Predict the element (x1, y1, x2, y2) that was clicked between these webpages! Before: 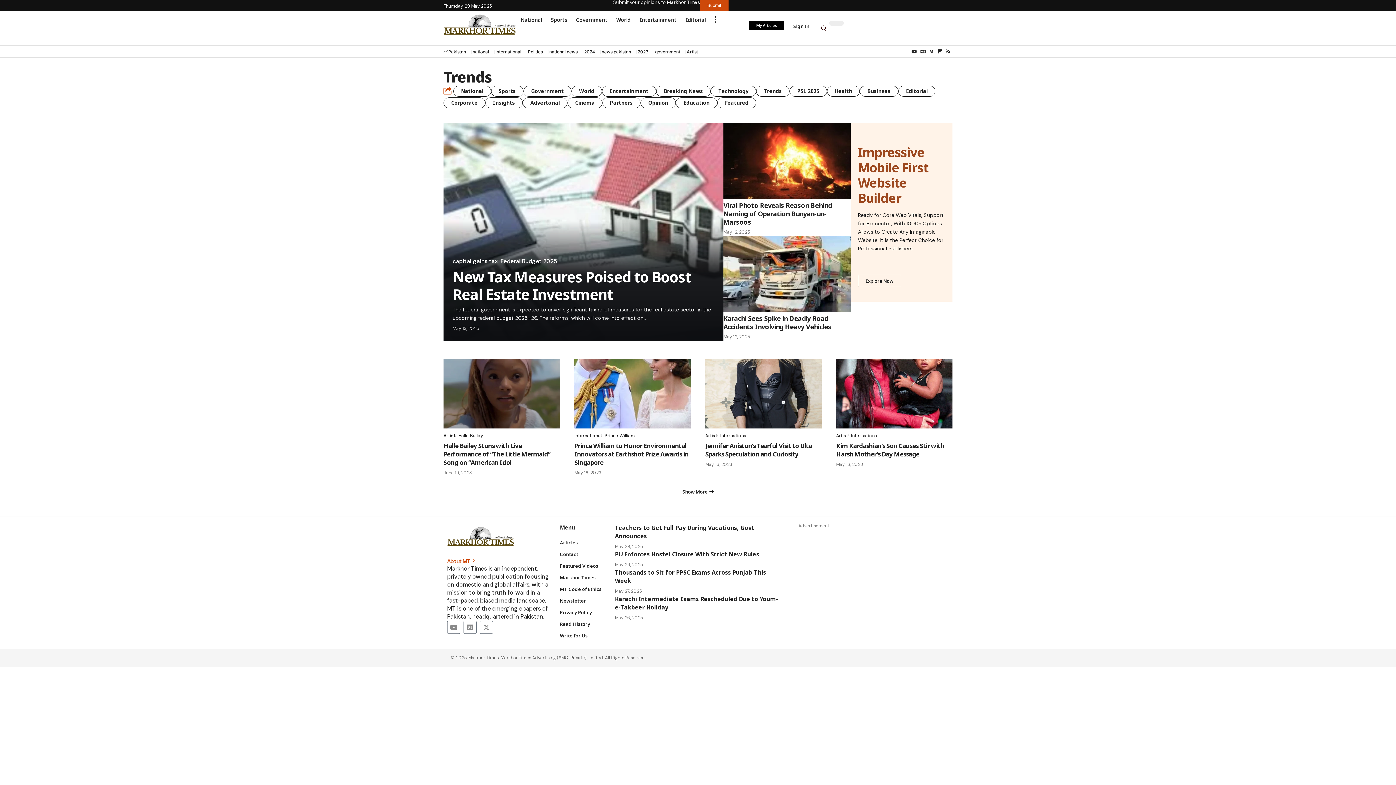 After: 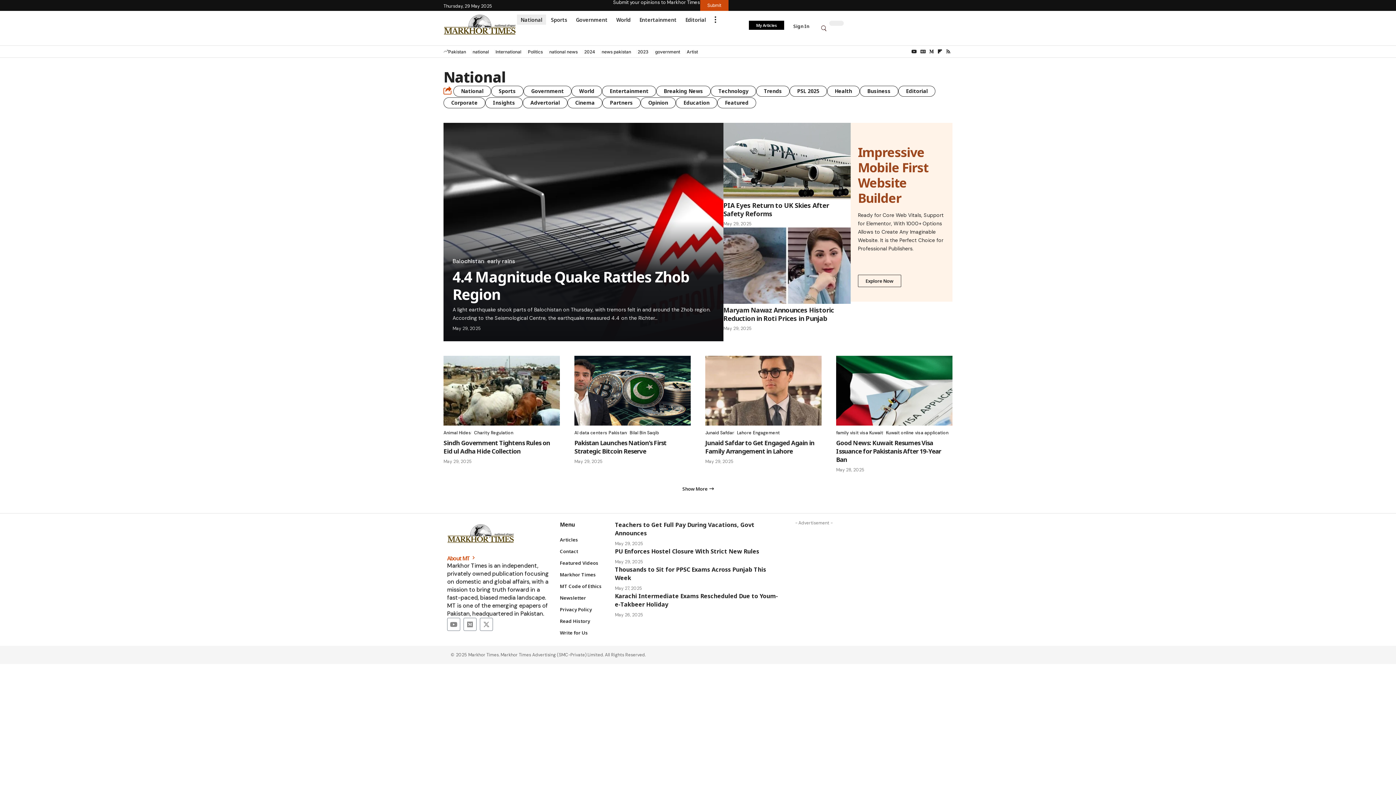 Action: bbox: (453, 85, 491, 96) label: National